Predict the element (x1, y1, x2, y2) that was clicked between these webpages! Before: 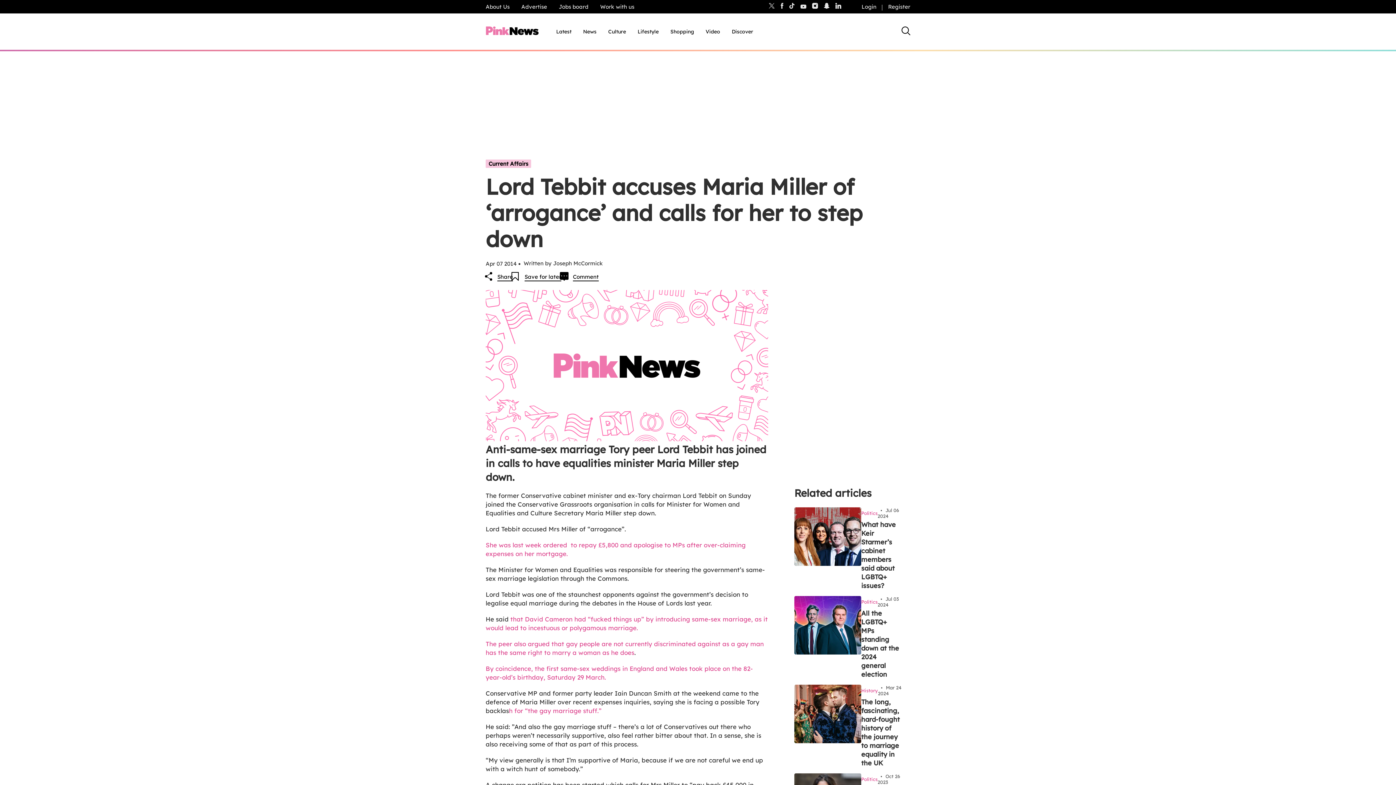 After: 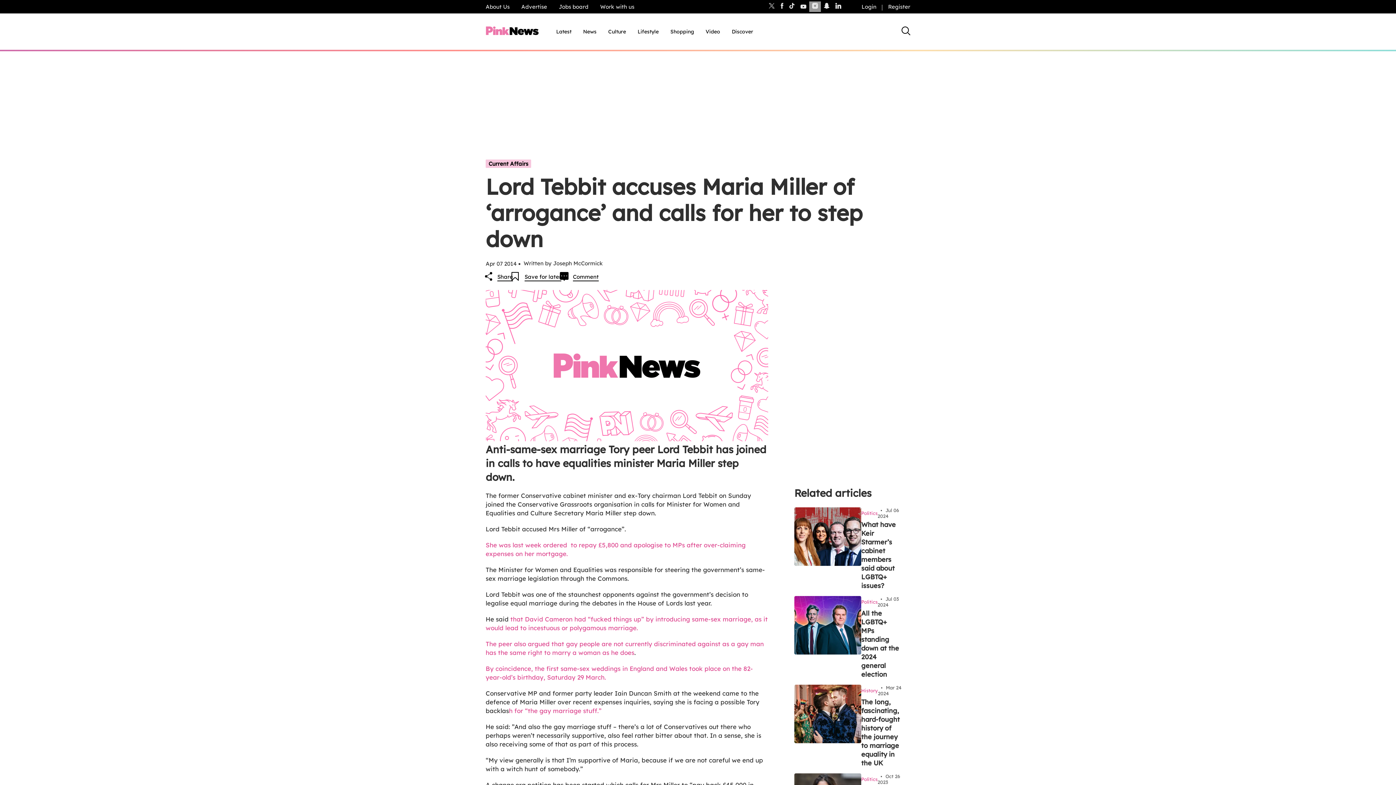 Action: bbox: (809, 1, 821, 12)